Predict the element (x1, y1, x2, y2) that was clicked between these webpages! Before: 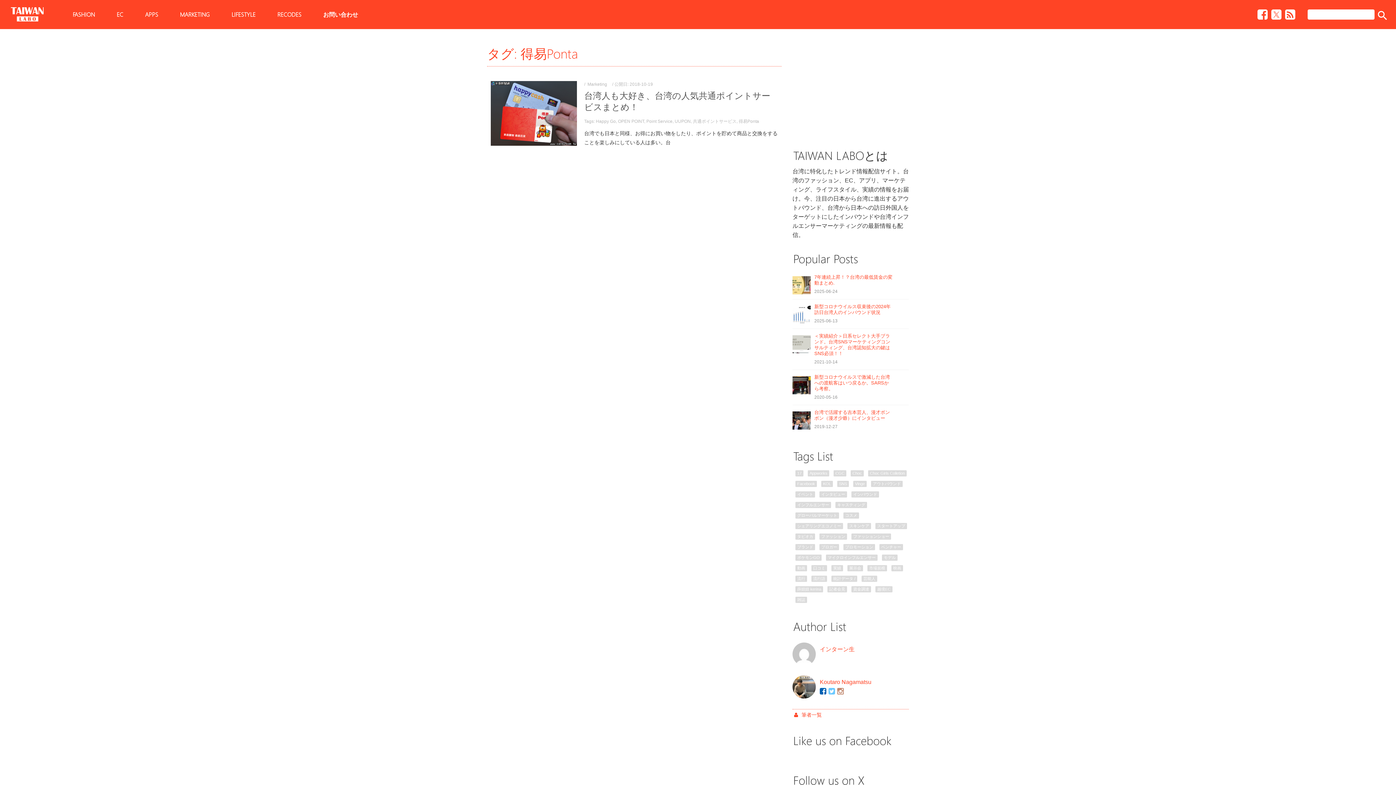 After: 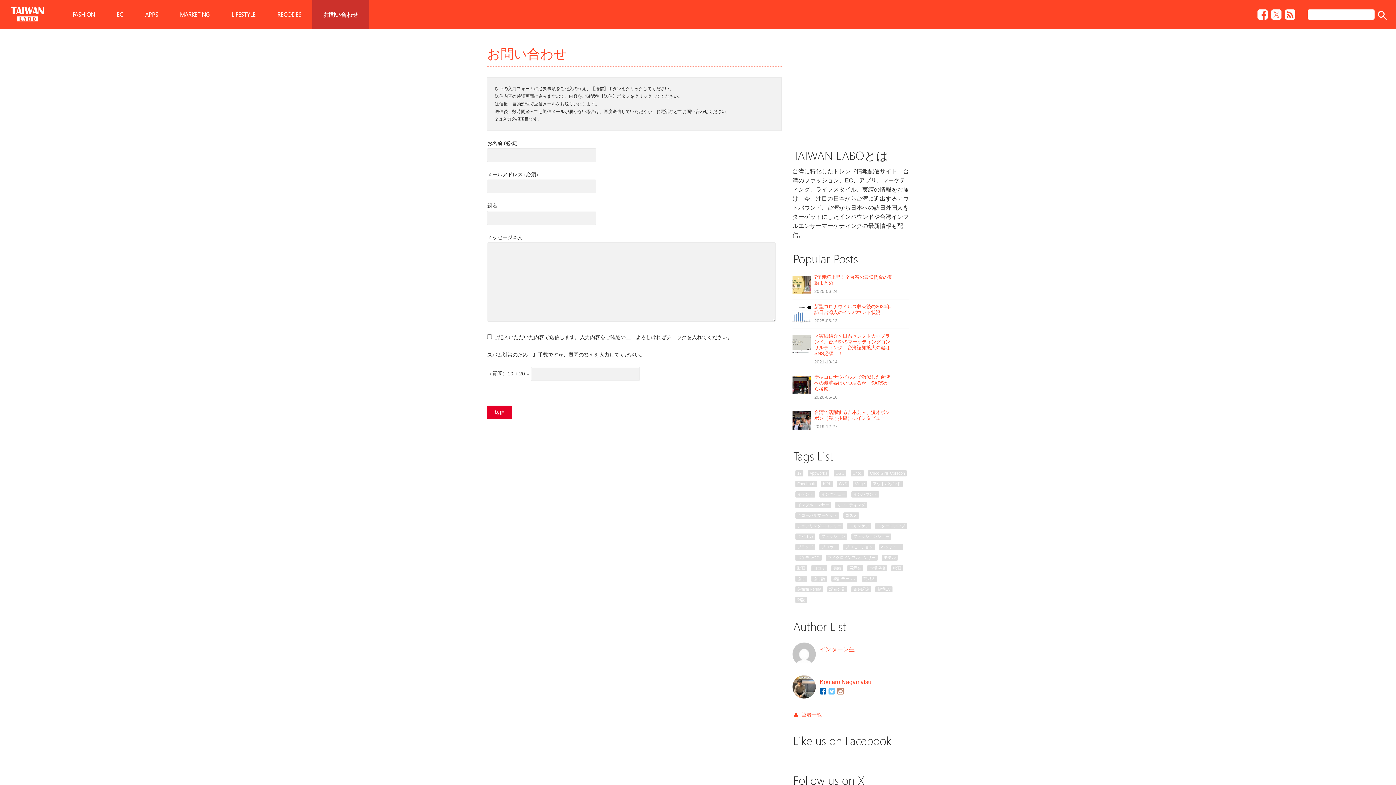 Action: bbox: (312, 0, 369, 29) label: お問い合わせ